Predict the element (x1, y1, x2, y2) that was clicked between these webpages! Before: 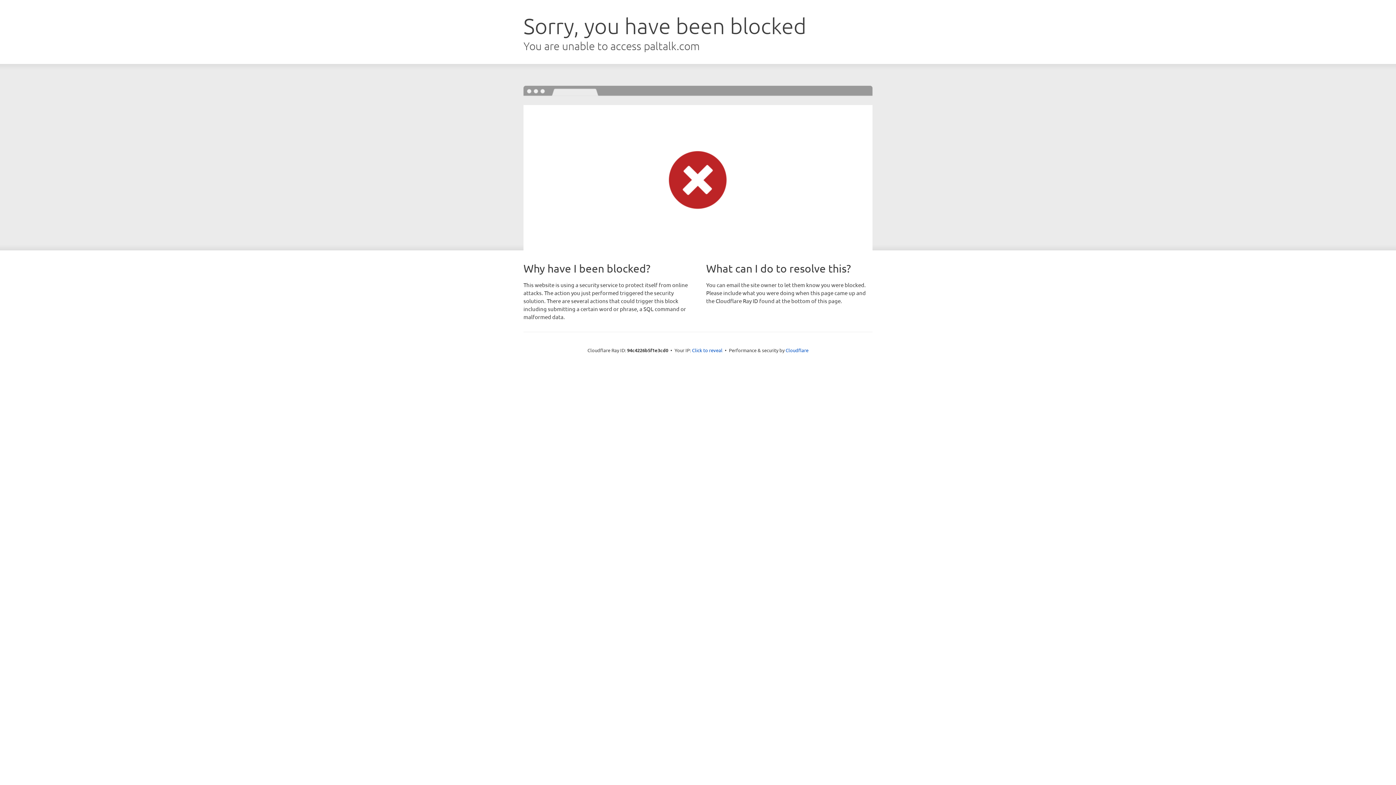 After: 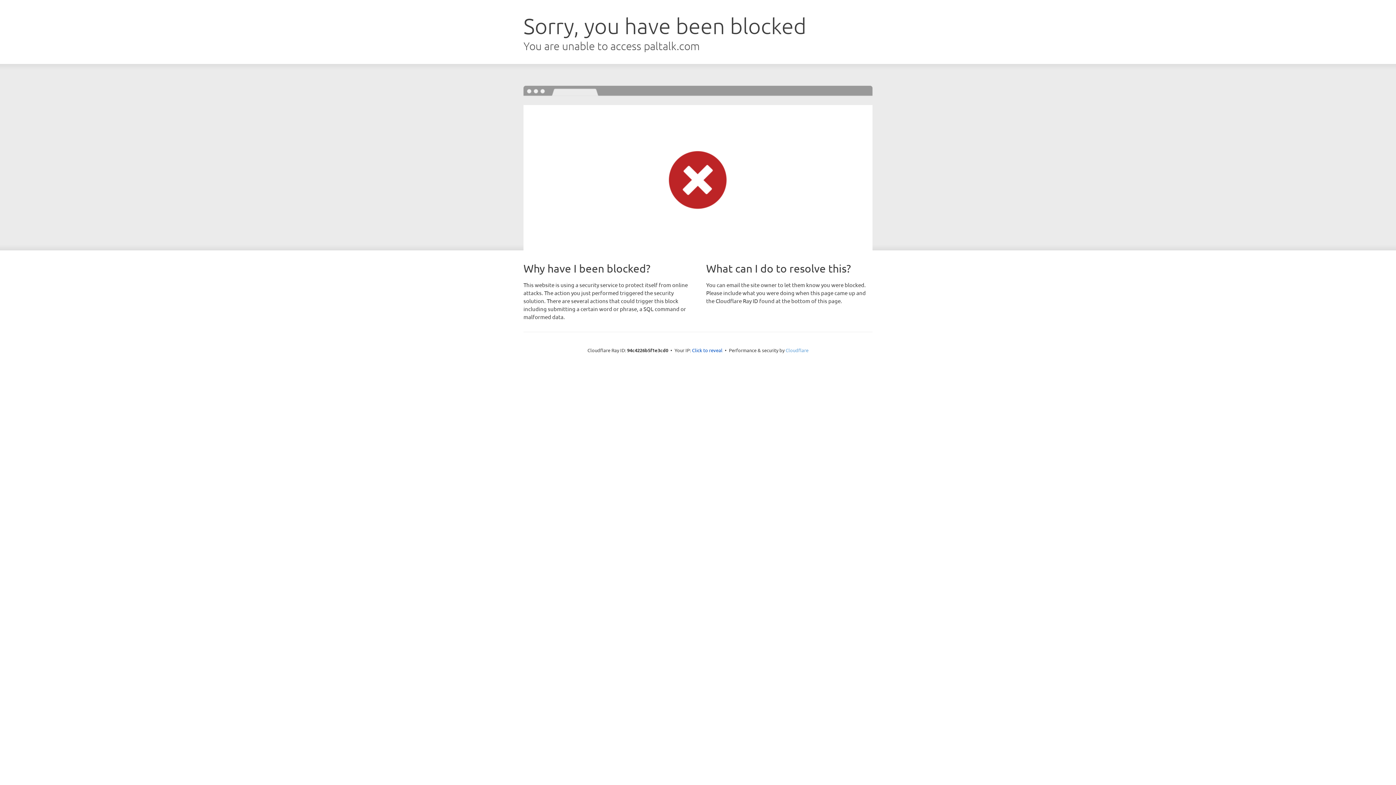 Action: label: Cloudflare bbox: (785, 347, 808, 353)